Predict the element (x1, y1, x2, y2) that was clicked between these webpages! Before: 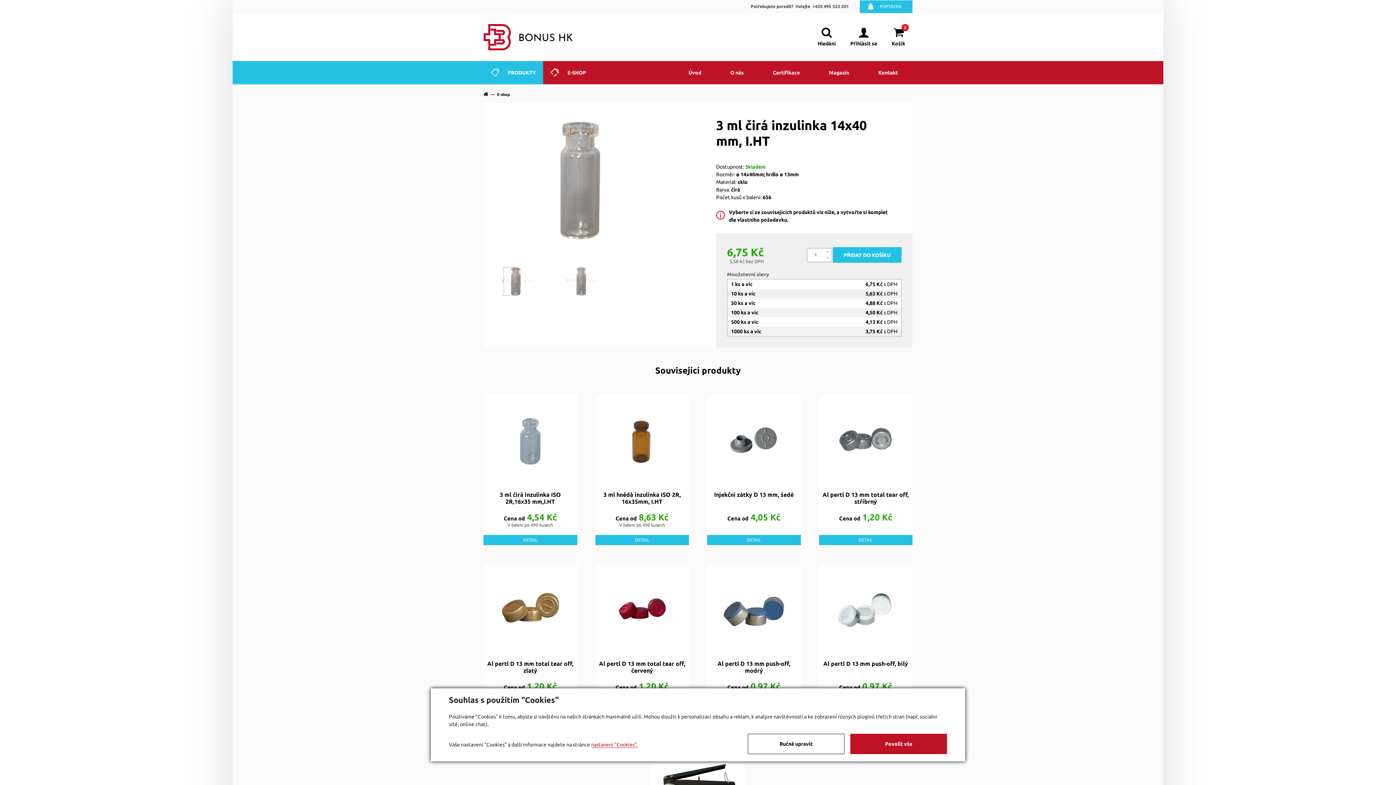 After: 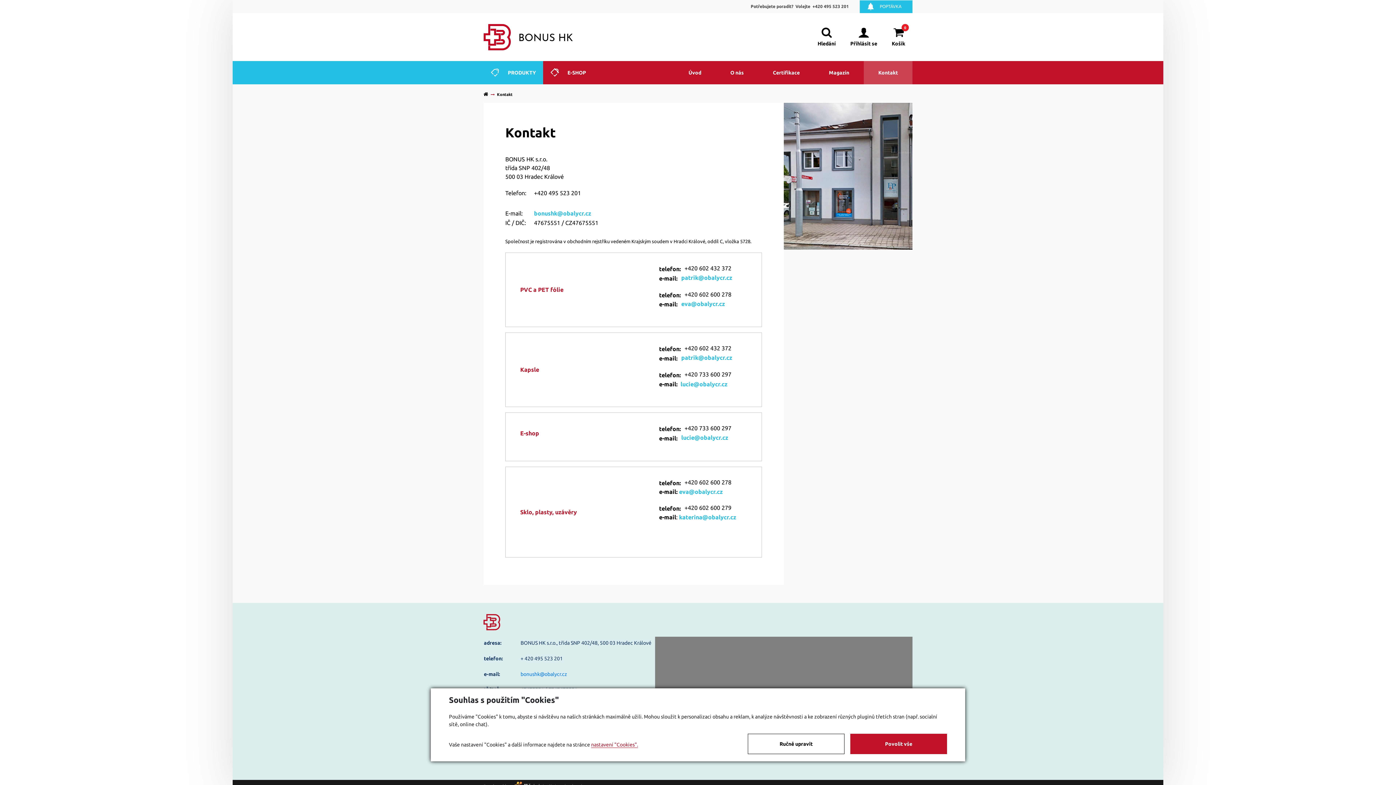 Action: label: Kontakt bbox: (864, 61, 912, 84)